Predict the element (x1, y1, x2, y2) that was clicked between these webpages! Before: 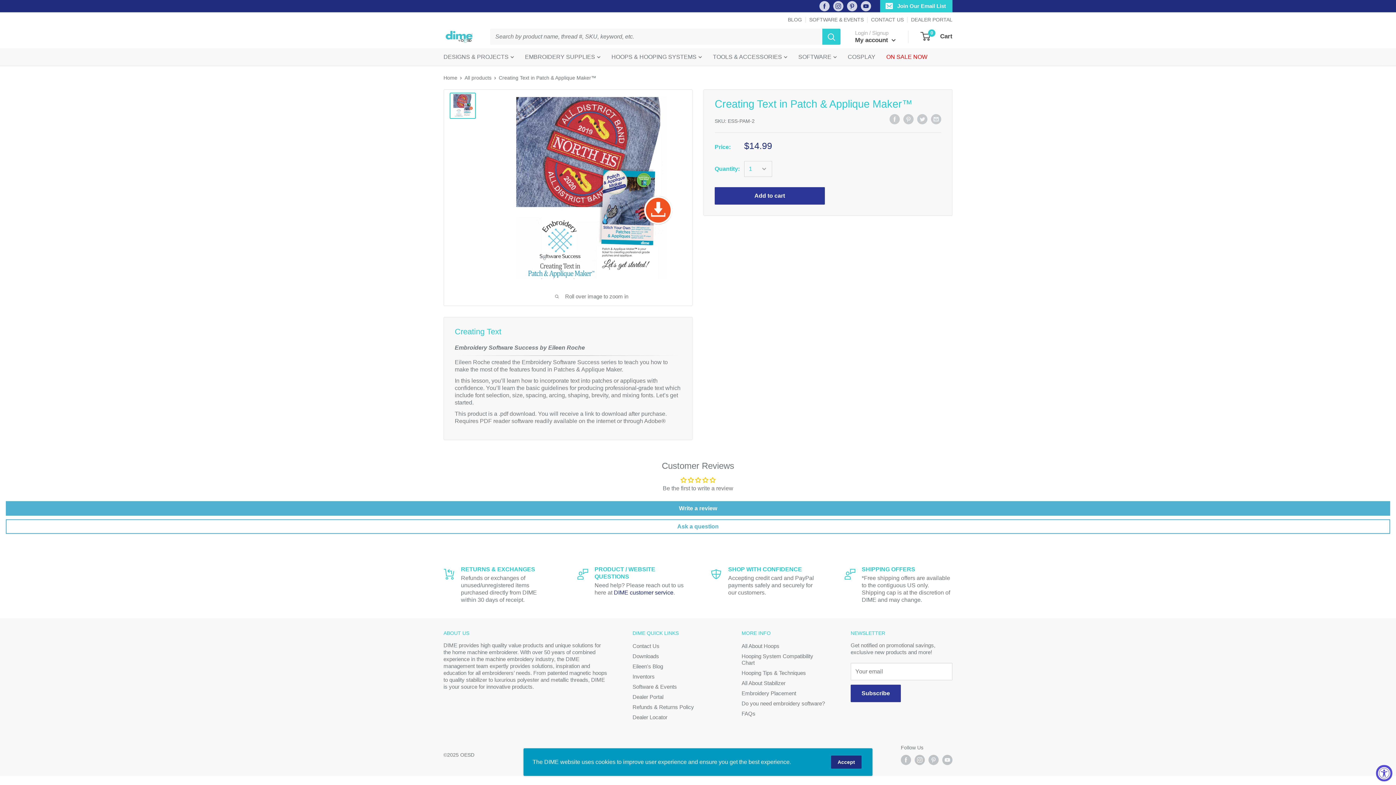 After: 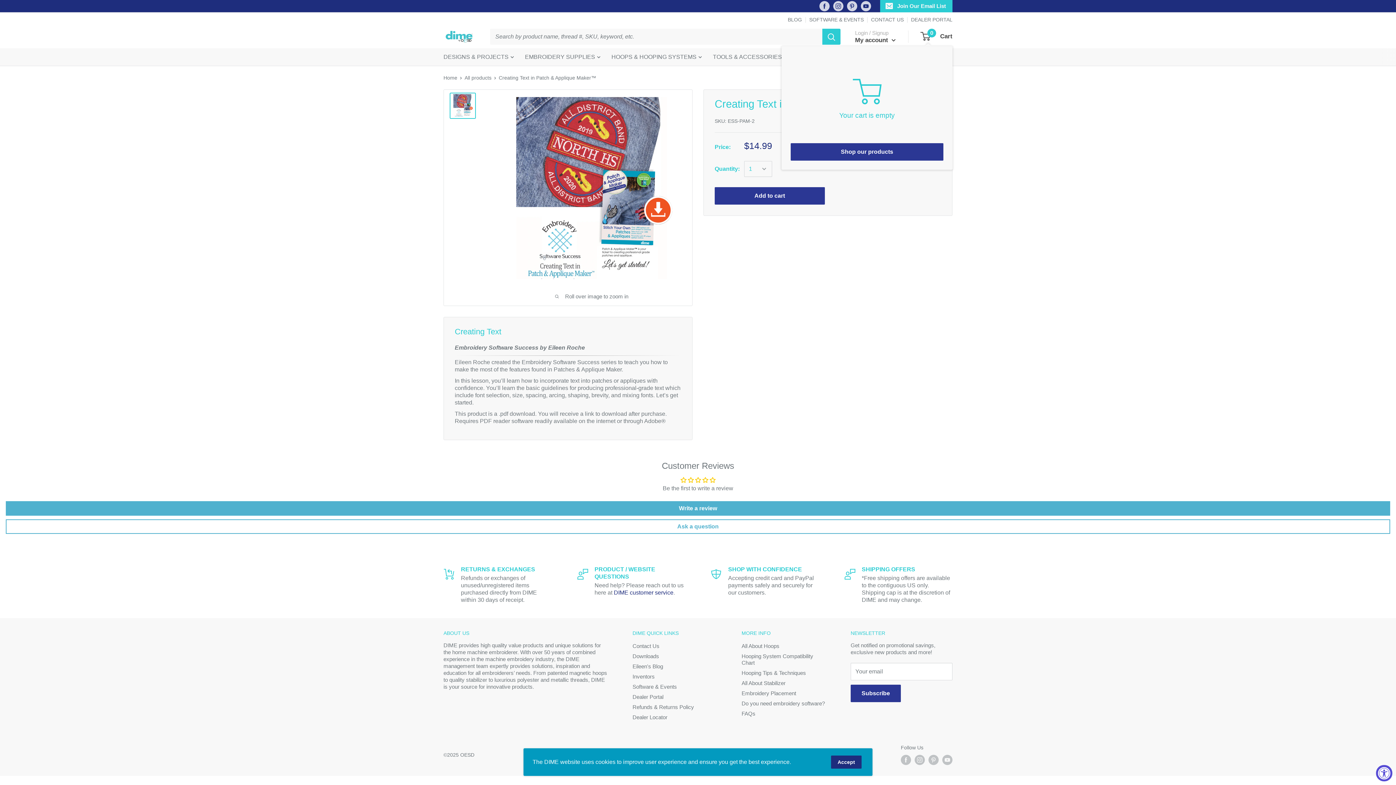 Action: bbox: (921, 32, 952, 41) label: 0
 Cart